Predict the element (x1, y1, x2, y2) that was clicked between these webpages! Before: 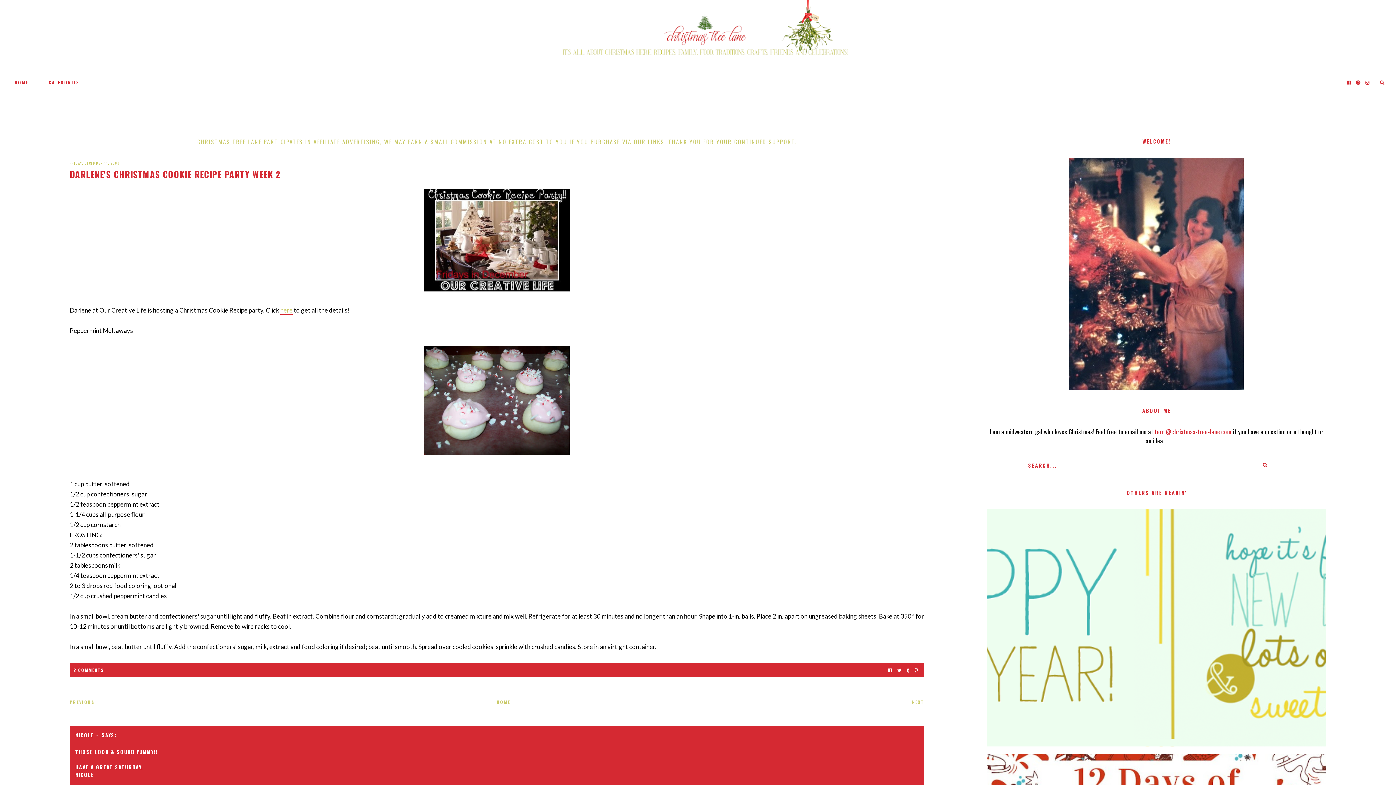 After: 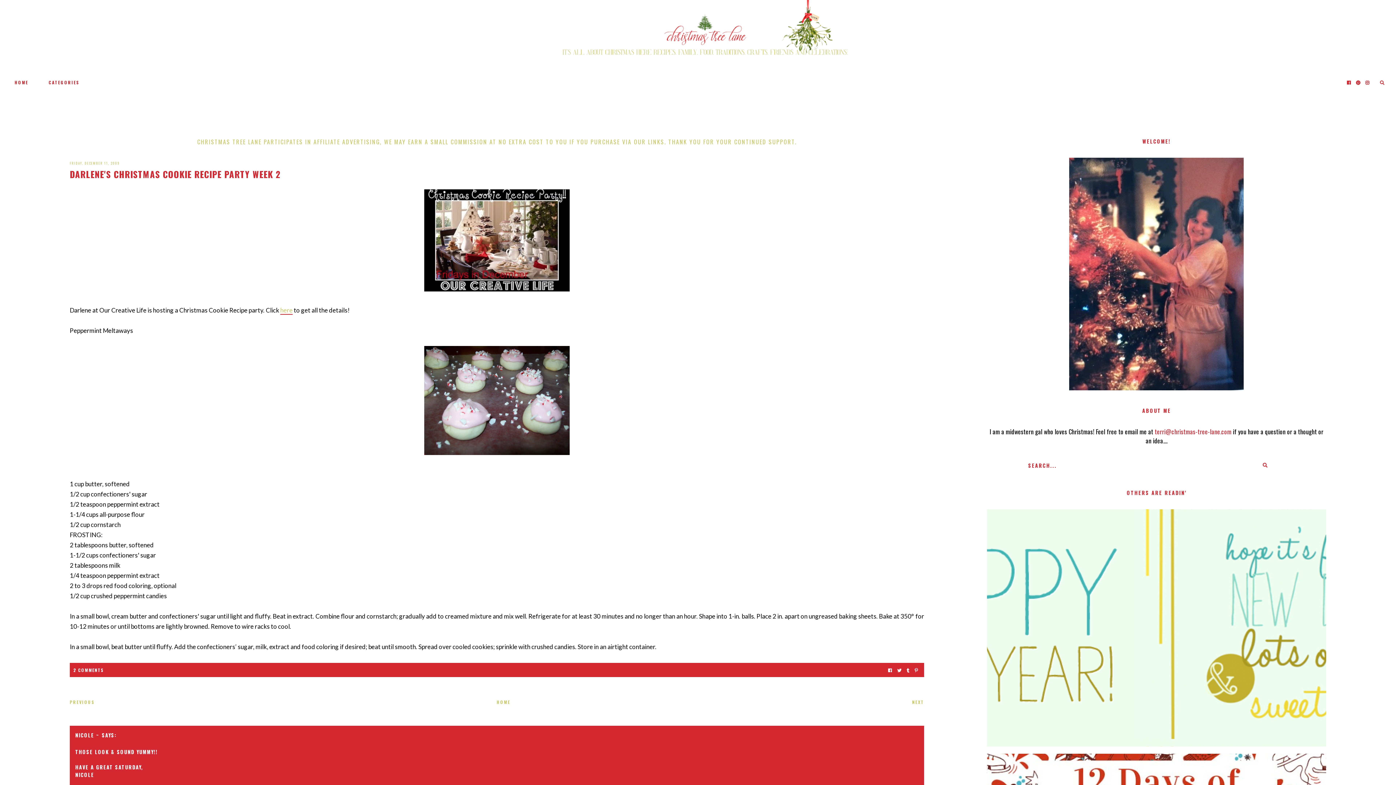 Action: bbox: (906, 666, 909, 673)